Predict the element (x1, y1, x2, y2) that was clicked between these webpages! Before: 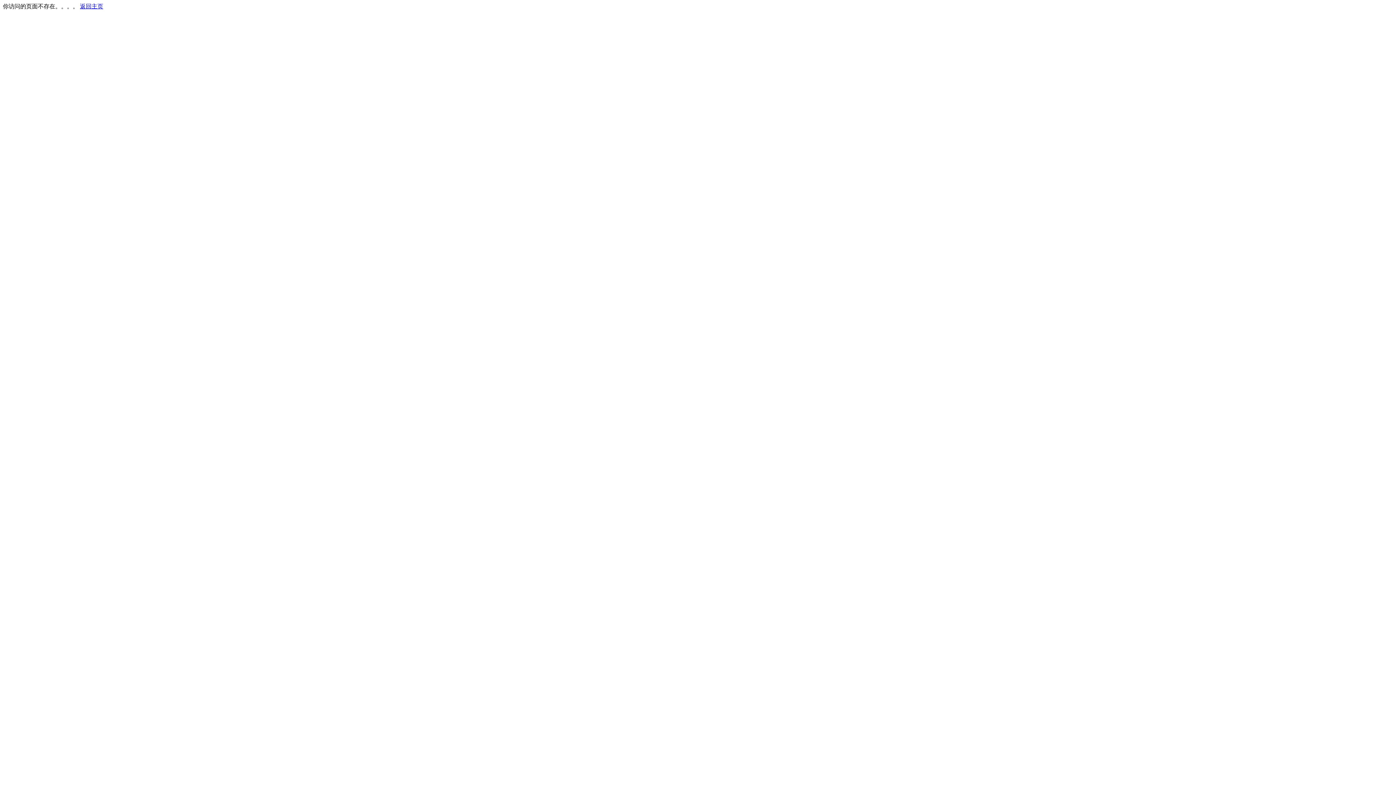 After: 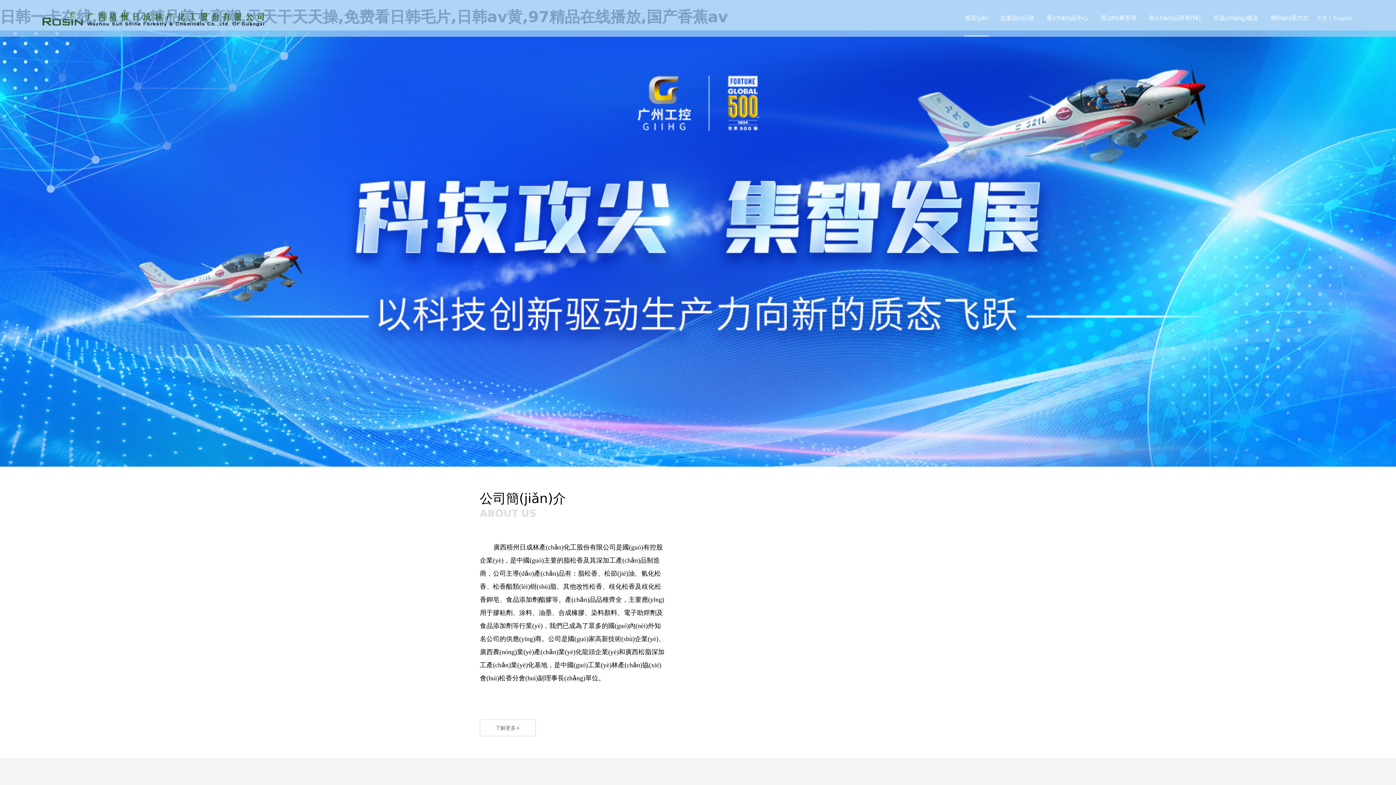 Action: label: 返回主页 bbox: (80, 3, 103, 9)